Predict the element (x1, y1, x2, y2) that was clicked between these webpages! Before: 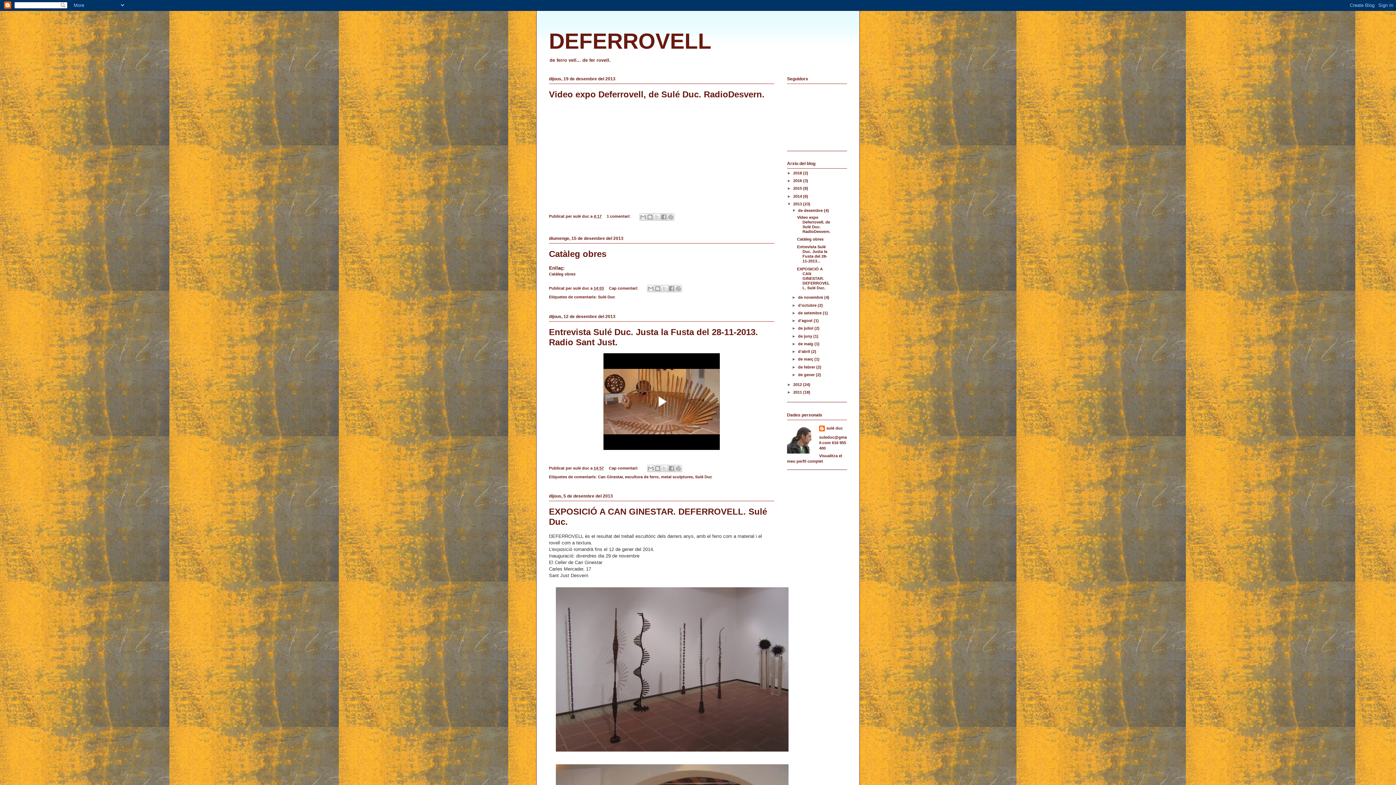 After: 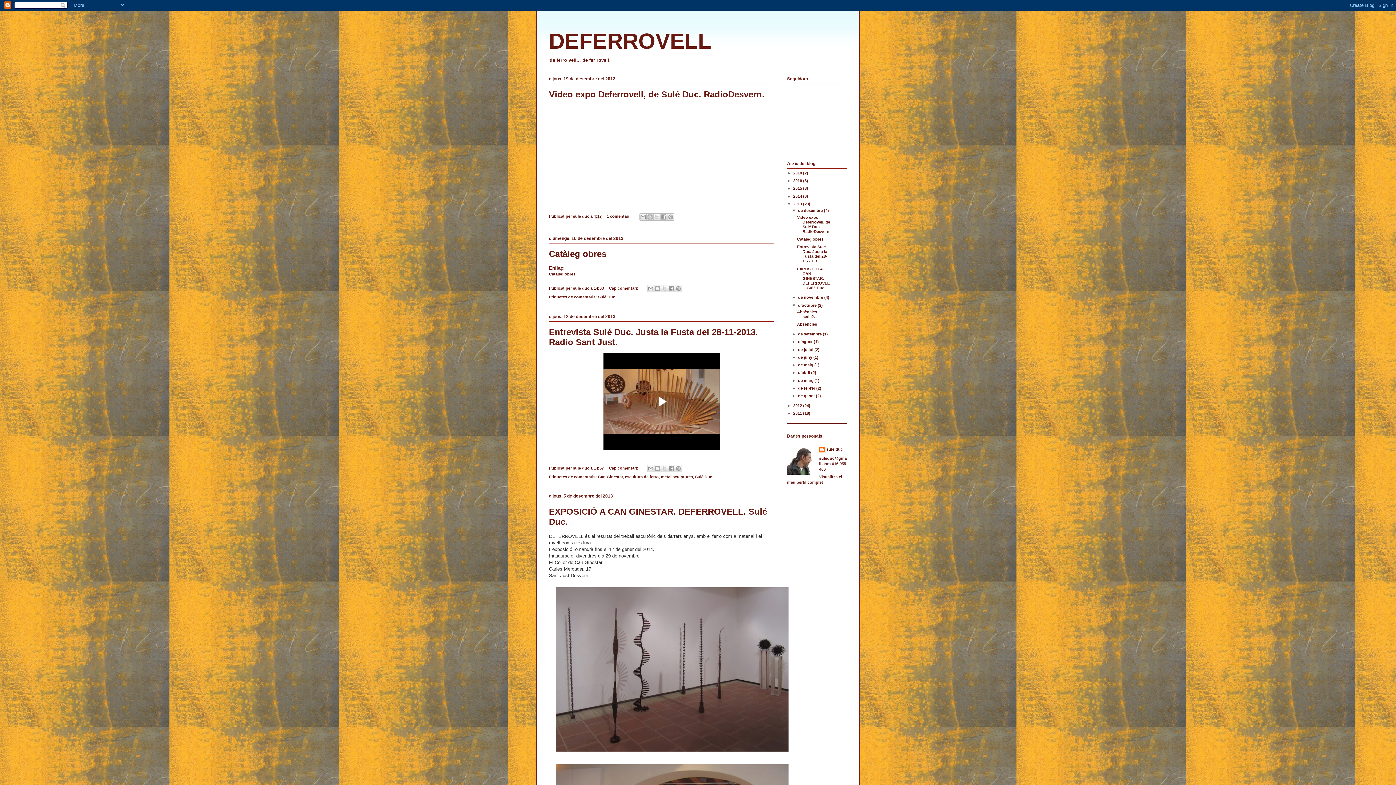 Action: bbox: (792, 303, 798, 307) label: ►  